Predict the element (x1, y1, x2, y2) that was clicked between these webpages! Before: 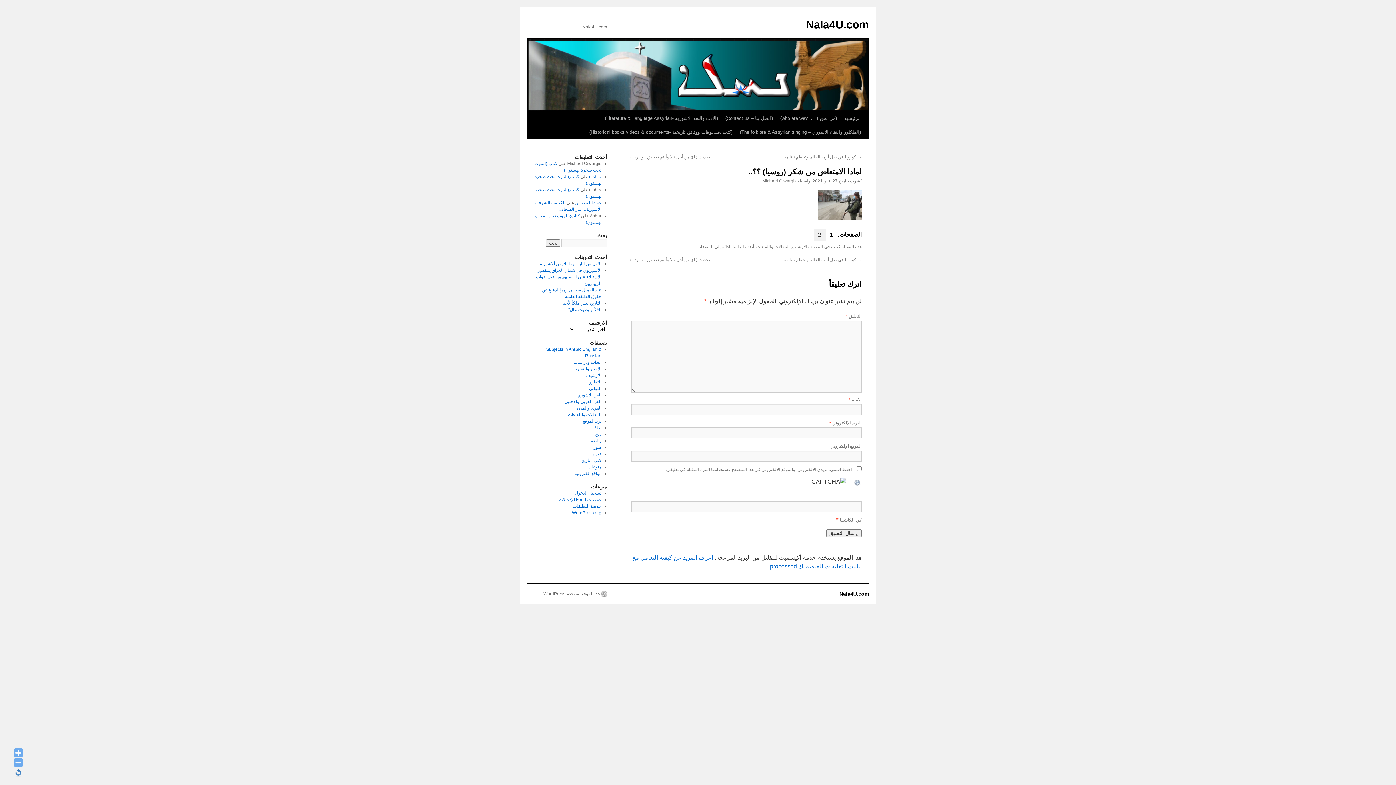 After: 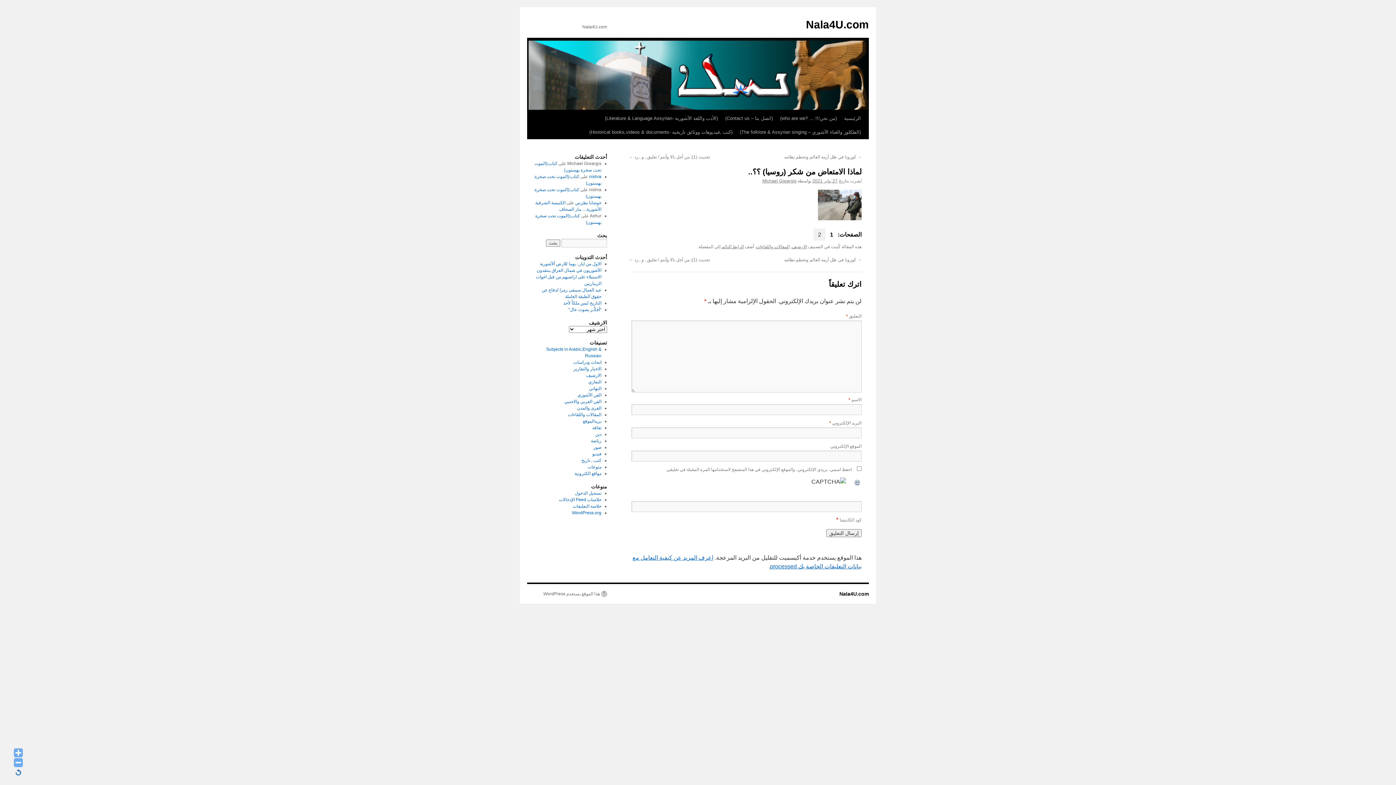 Action: bbox: (812, 178, 837, 183) label: 27 يناير 2021